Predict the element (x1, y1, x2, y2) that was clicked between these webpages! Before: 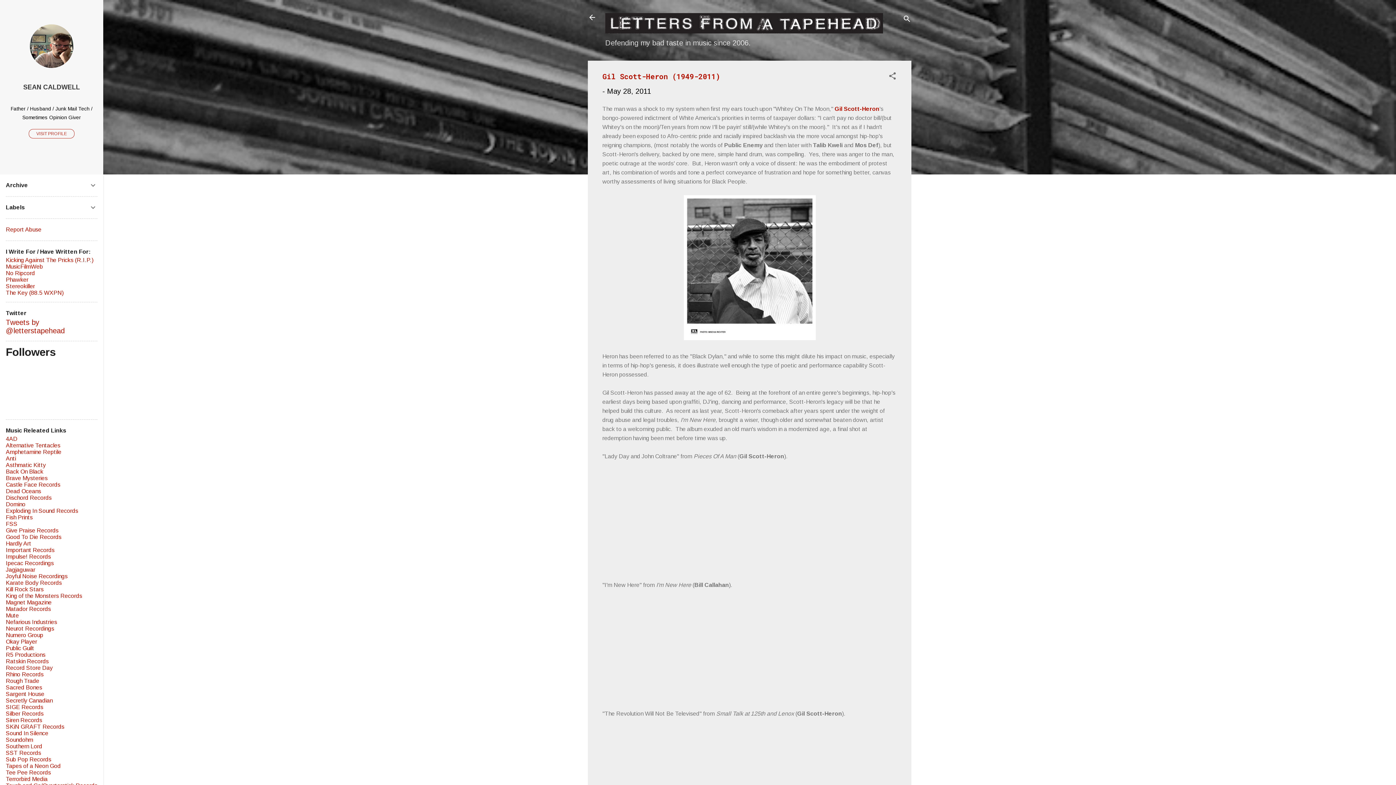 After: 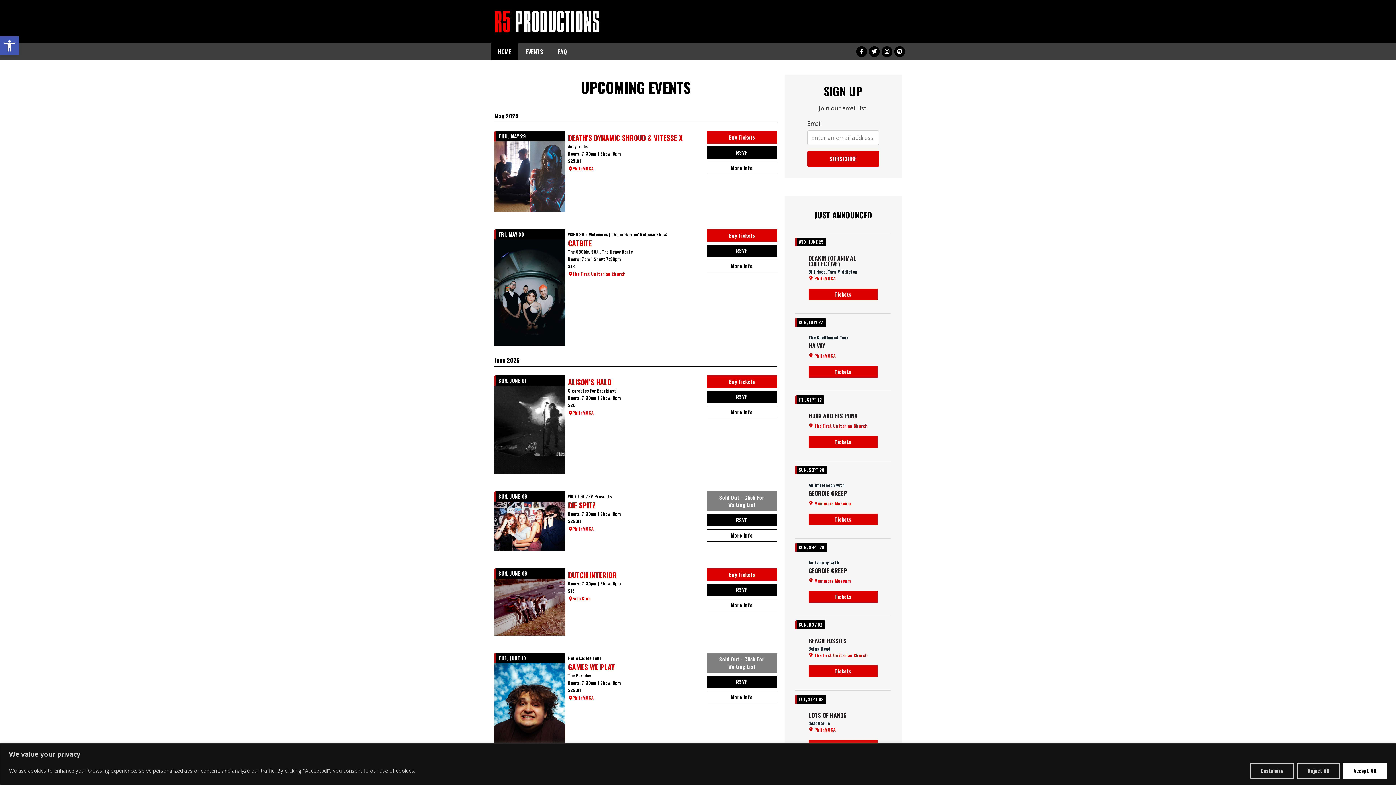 Action: bbox: (5, 652, 45, 658) label: R5 Productions